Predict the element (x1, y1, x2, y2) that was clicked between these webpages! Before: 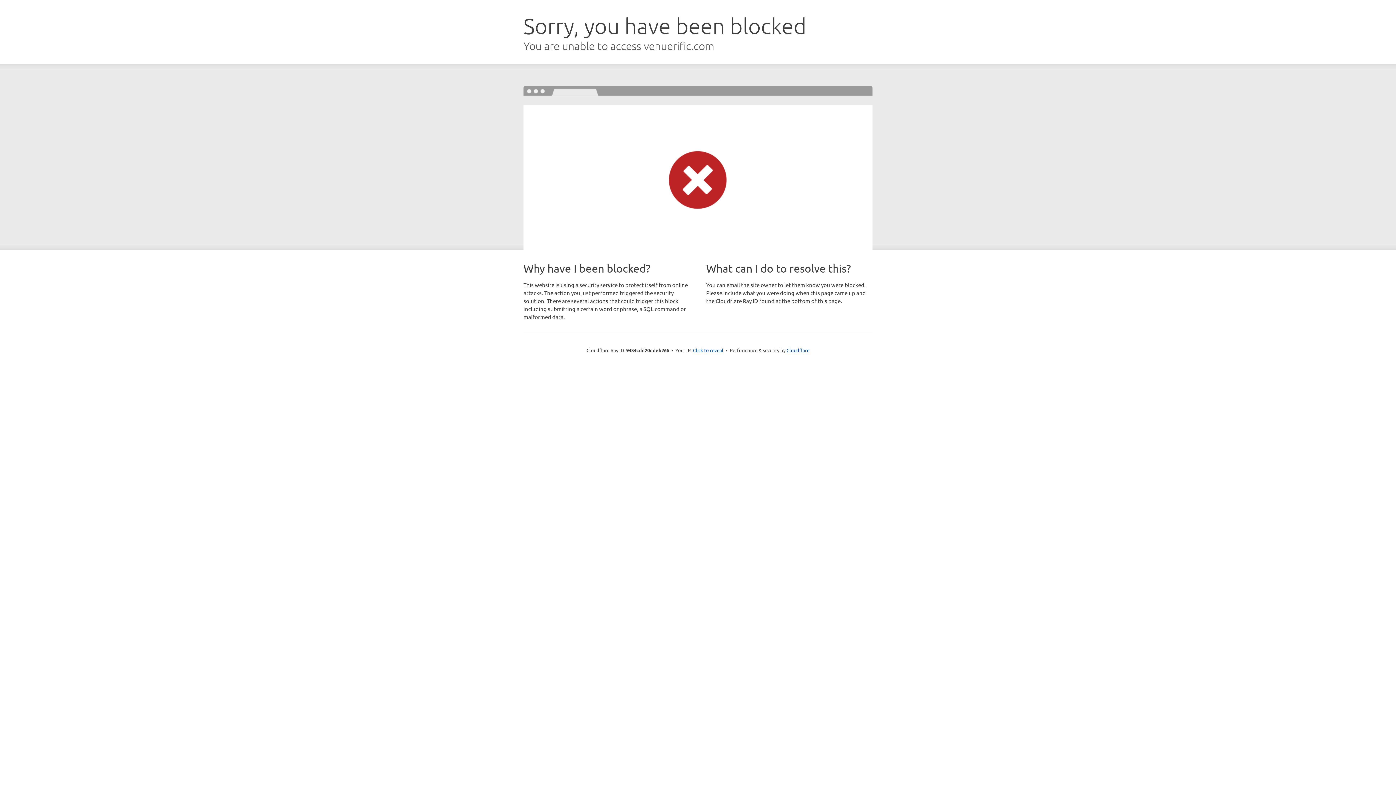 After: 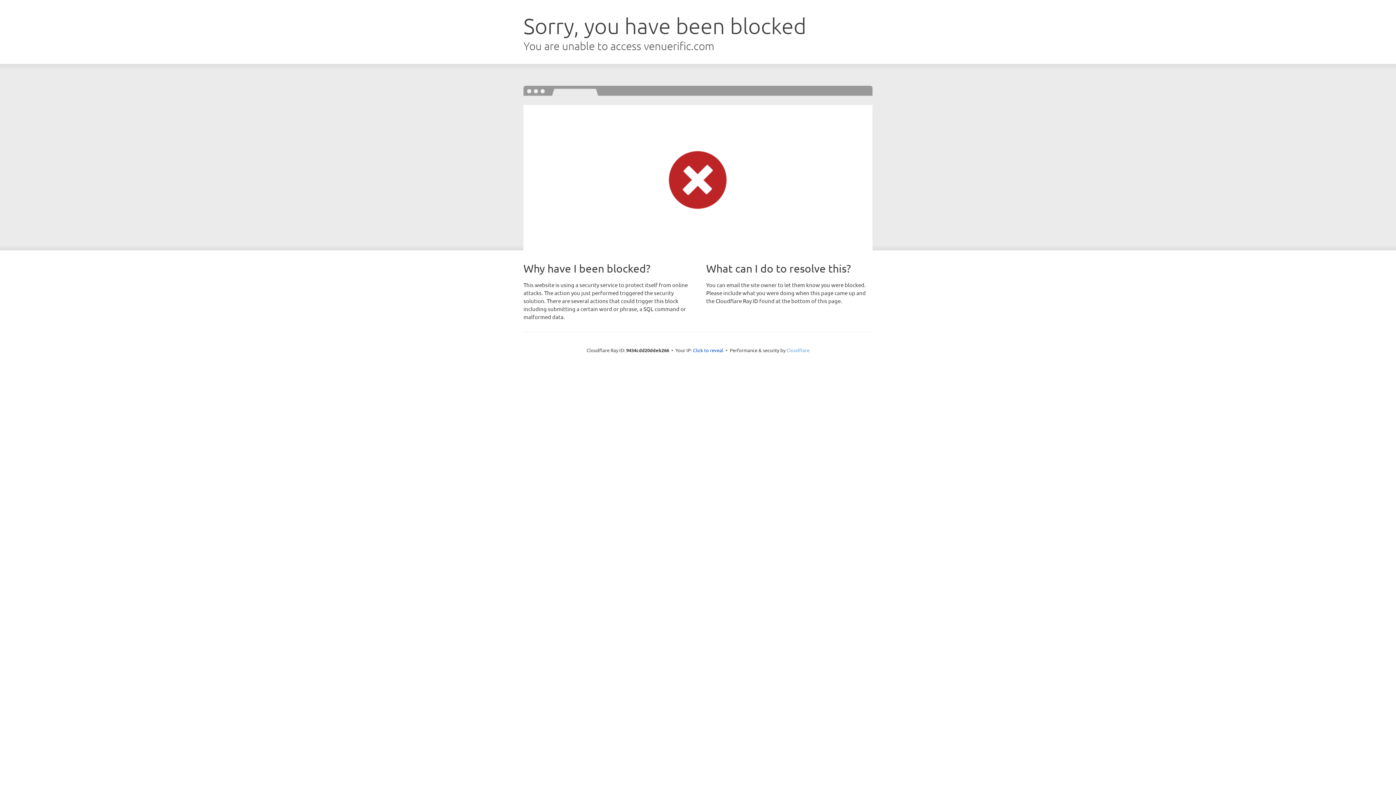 Action: label: Cloudflare bbox: (786, 347, 809, 353)